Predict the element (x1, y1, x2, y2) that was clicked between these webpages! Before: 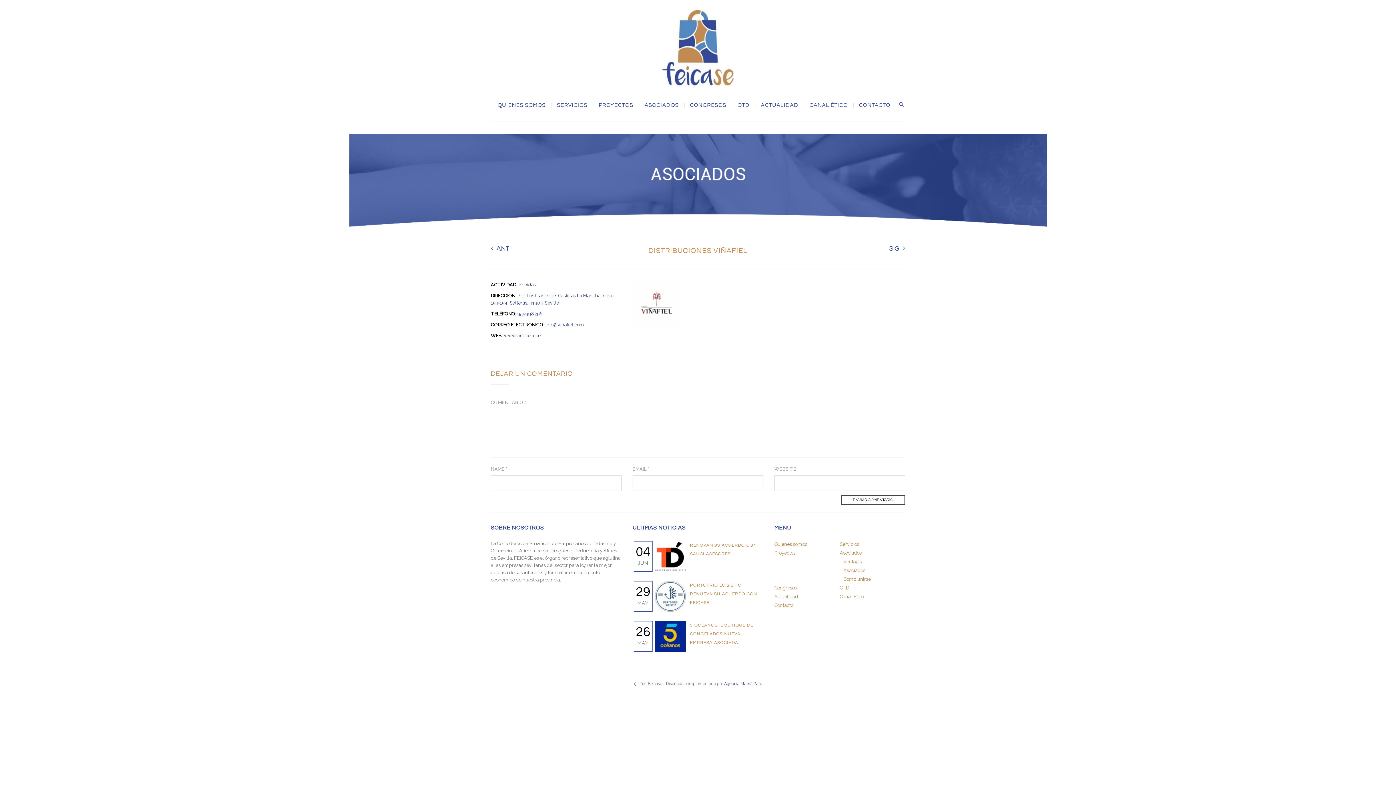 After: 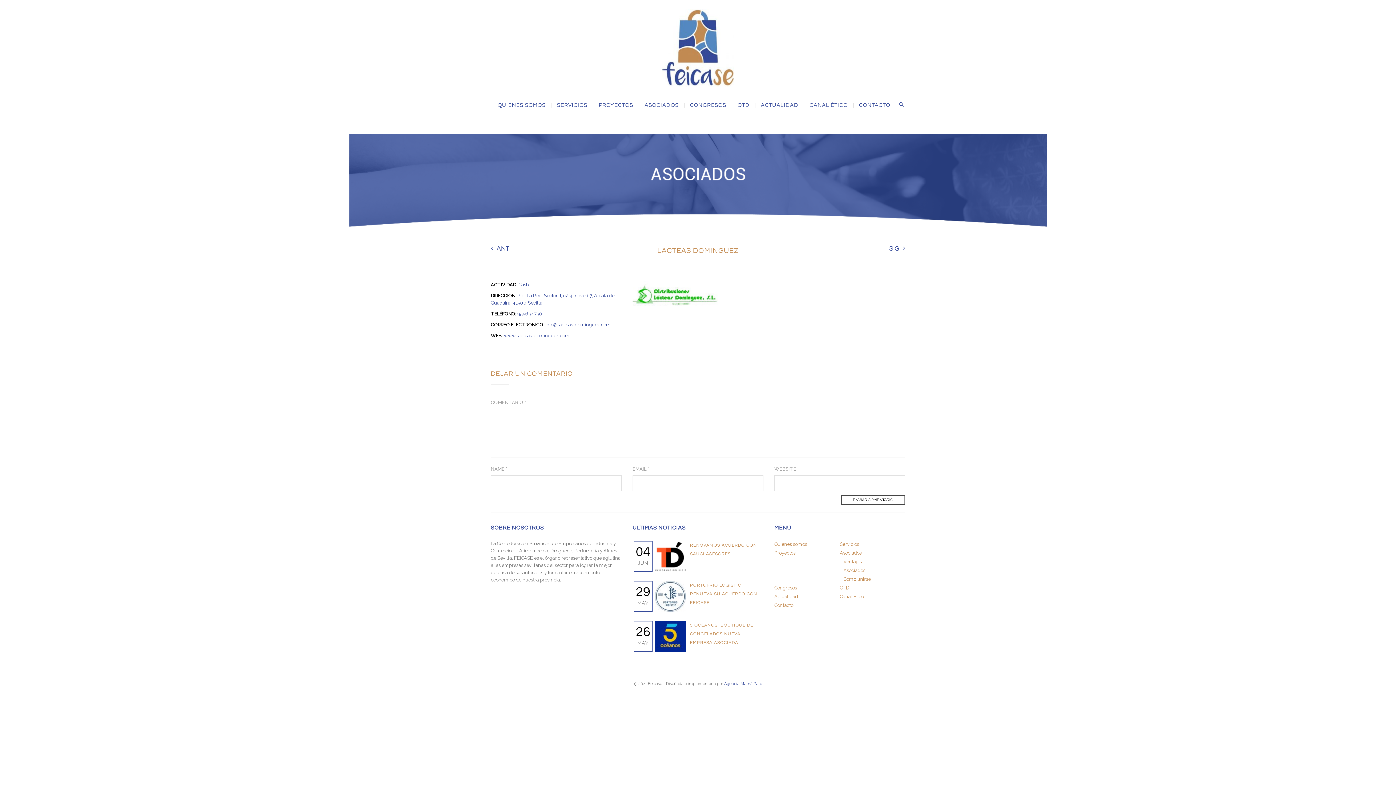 Action: bbox: (889, 244, 905, 253) label: SIG
LACTEAS DOMINGUEZ
Cash, Mayorista